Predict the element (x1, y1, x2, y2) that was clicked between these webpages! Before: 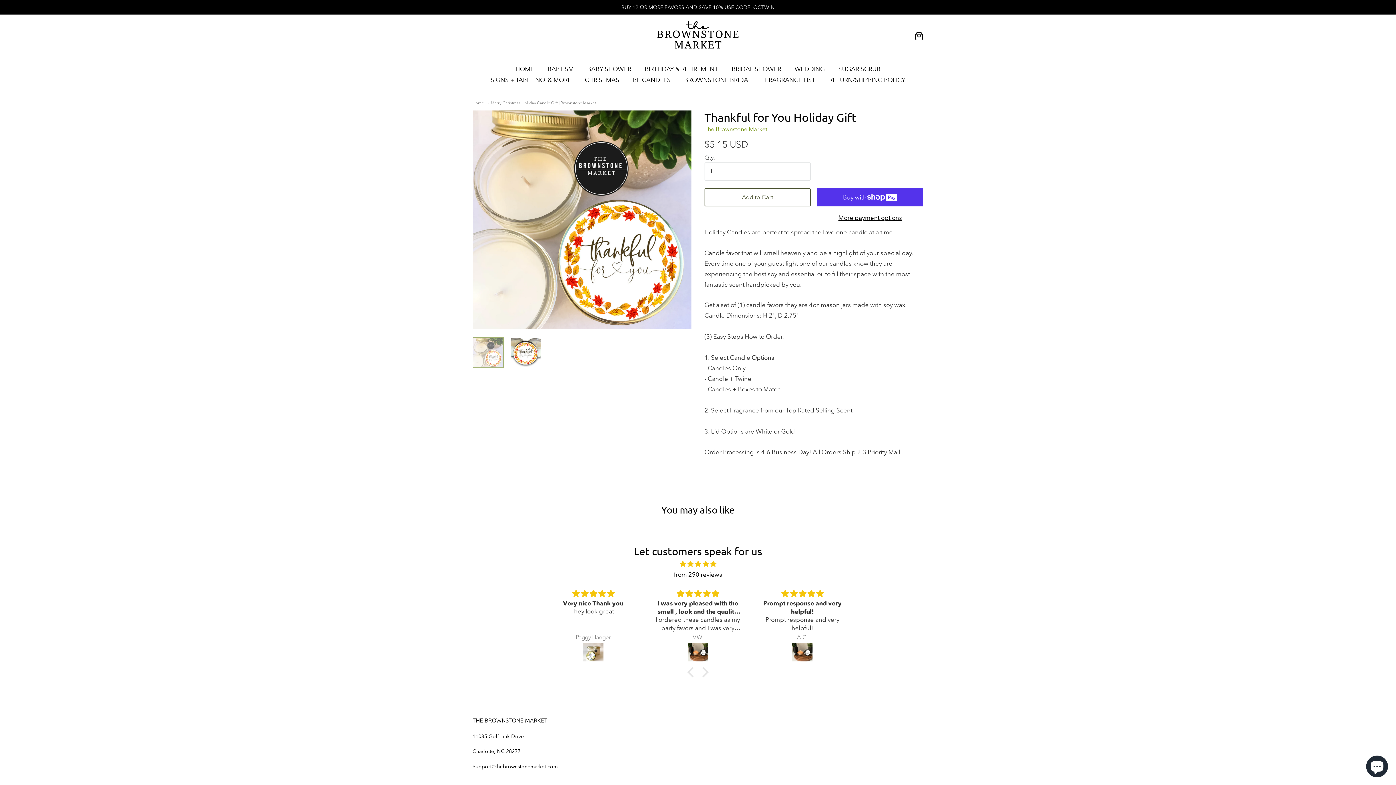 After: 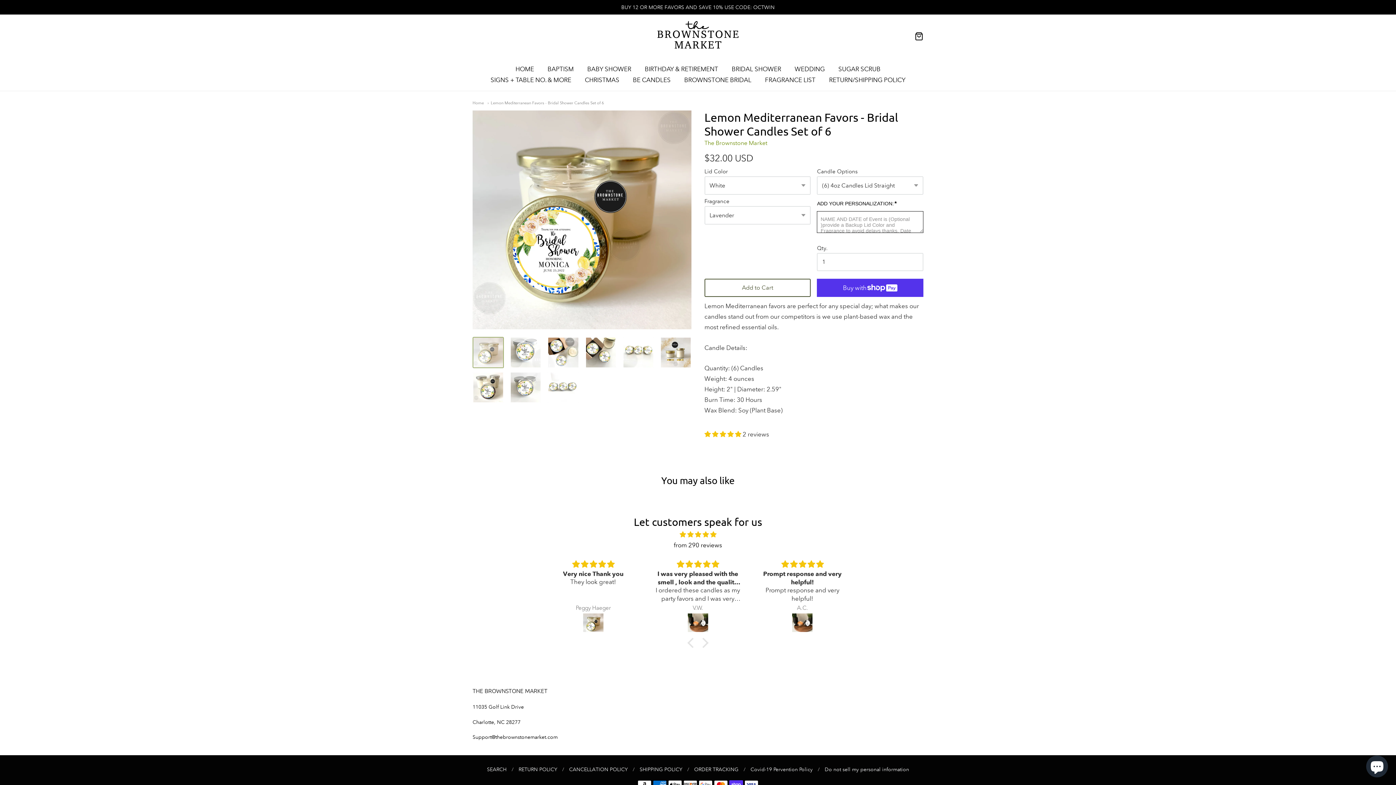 Action: bbox: (549, 643, 636, 663)